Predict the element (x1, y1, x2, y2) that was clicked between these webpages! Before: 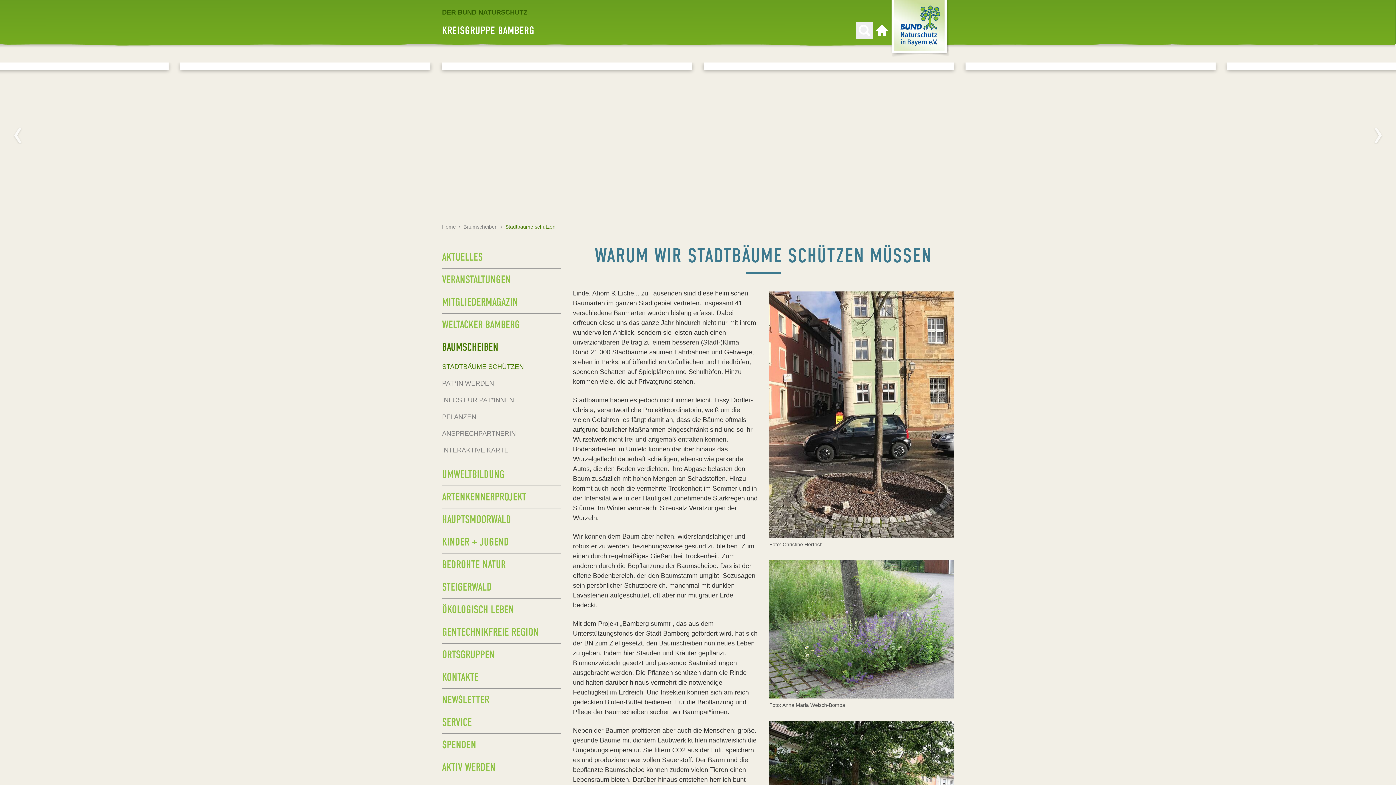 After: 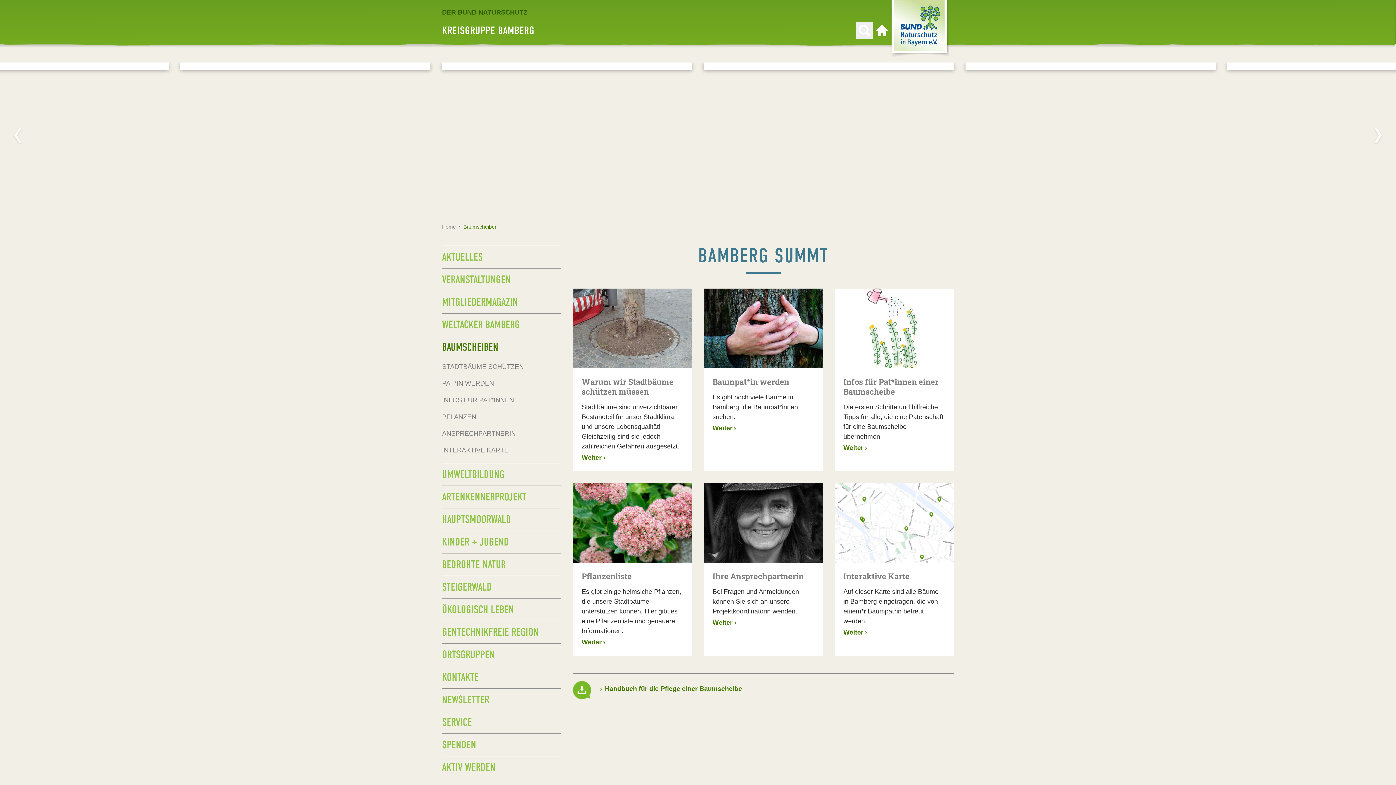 Action: label: BAUMSCHEIBEN bbox: (442, 336, 561, 358)